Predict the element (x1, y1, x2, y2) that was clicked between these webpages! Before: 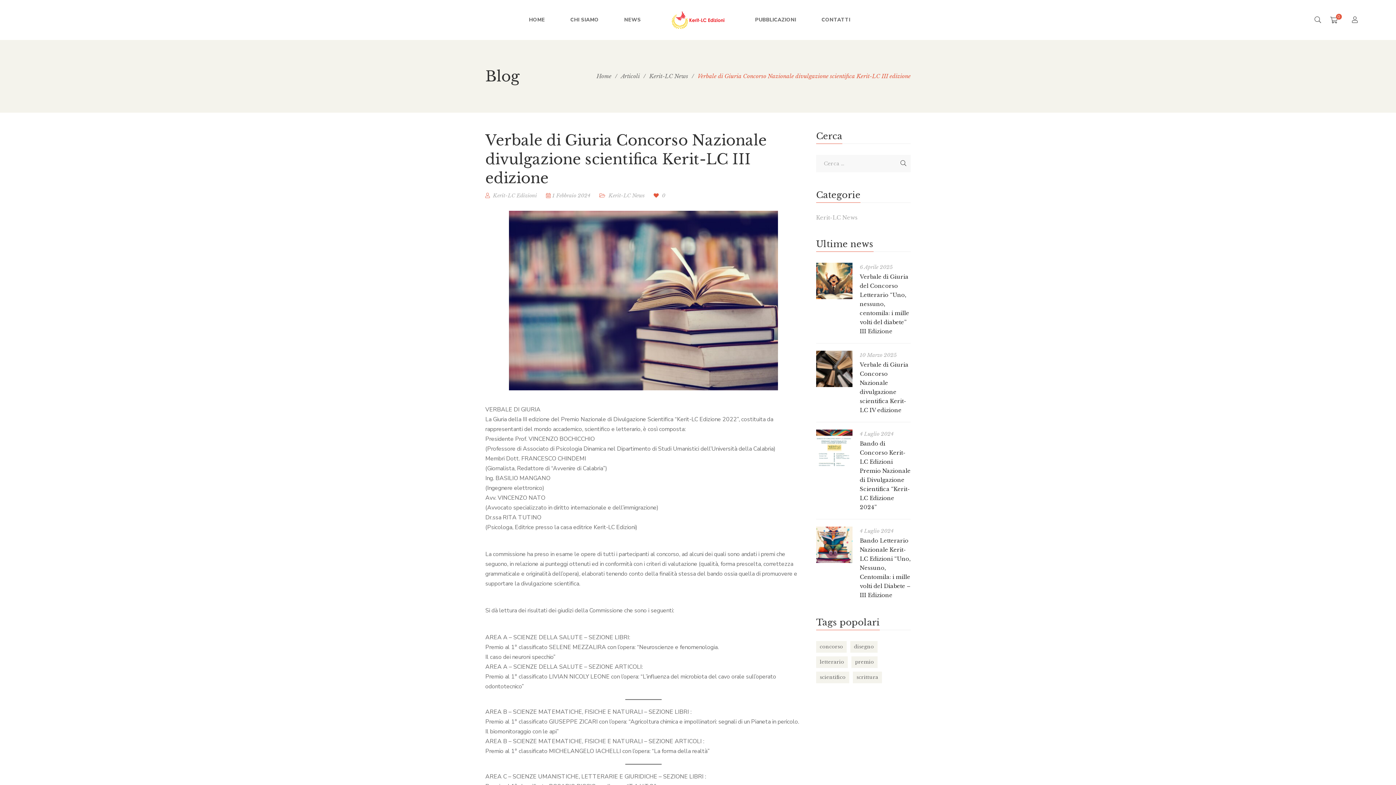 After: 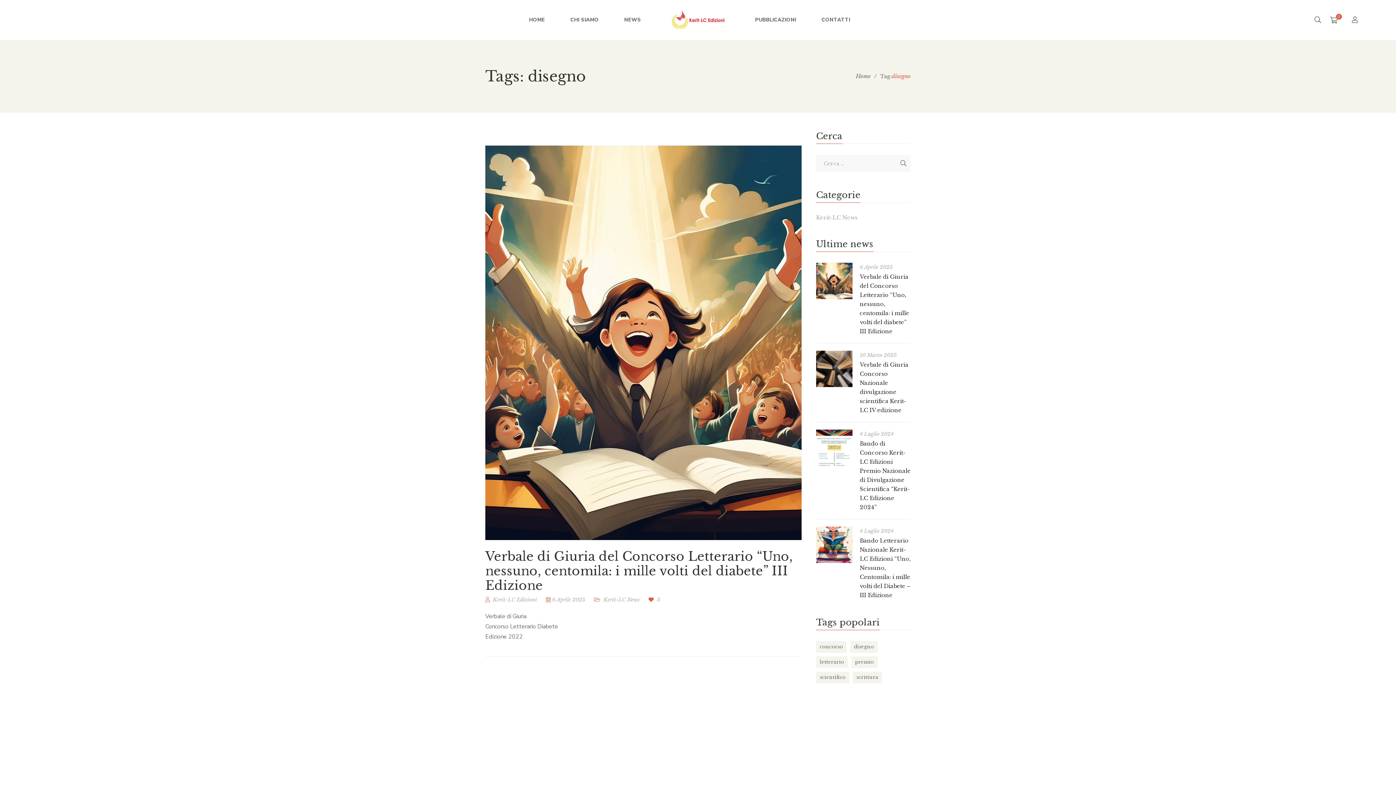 Action: label: disegno (4 elementi) bbox: (850, 641, 877, 653)